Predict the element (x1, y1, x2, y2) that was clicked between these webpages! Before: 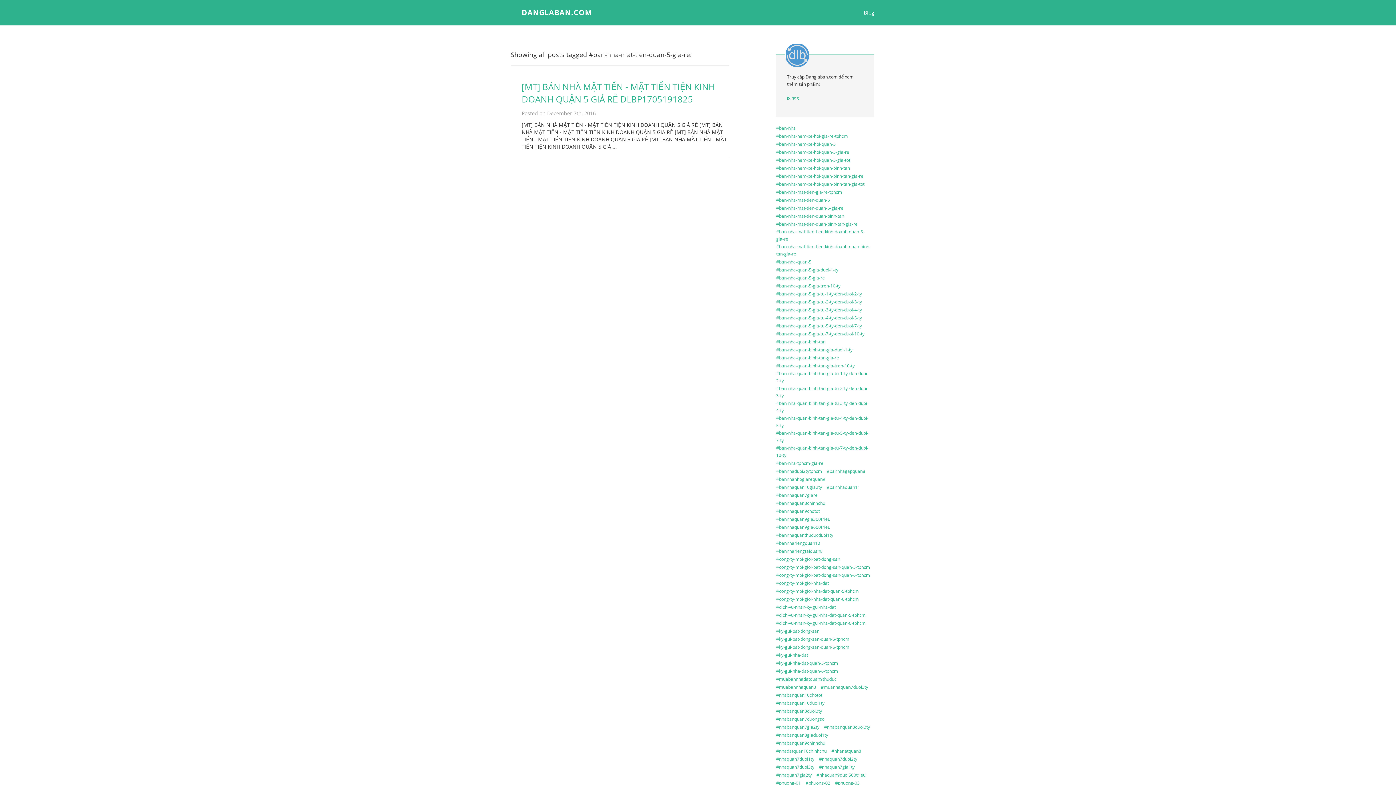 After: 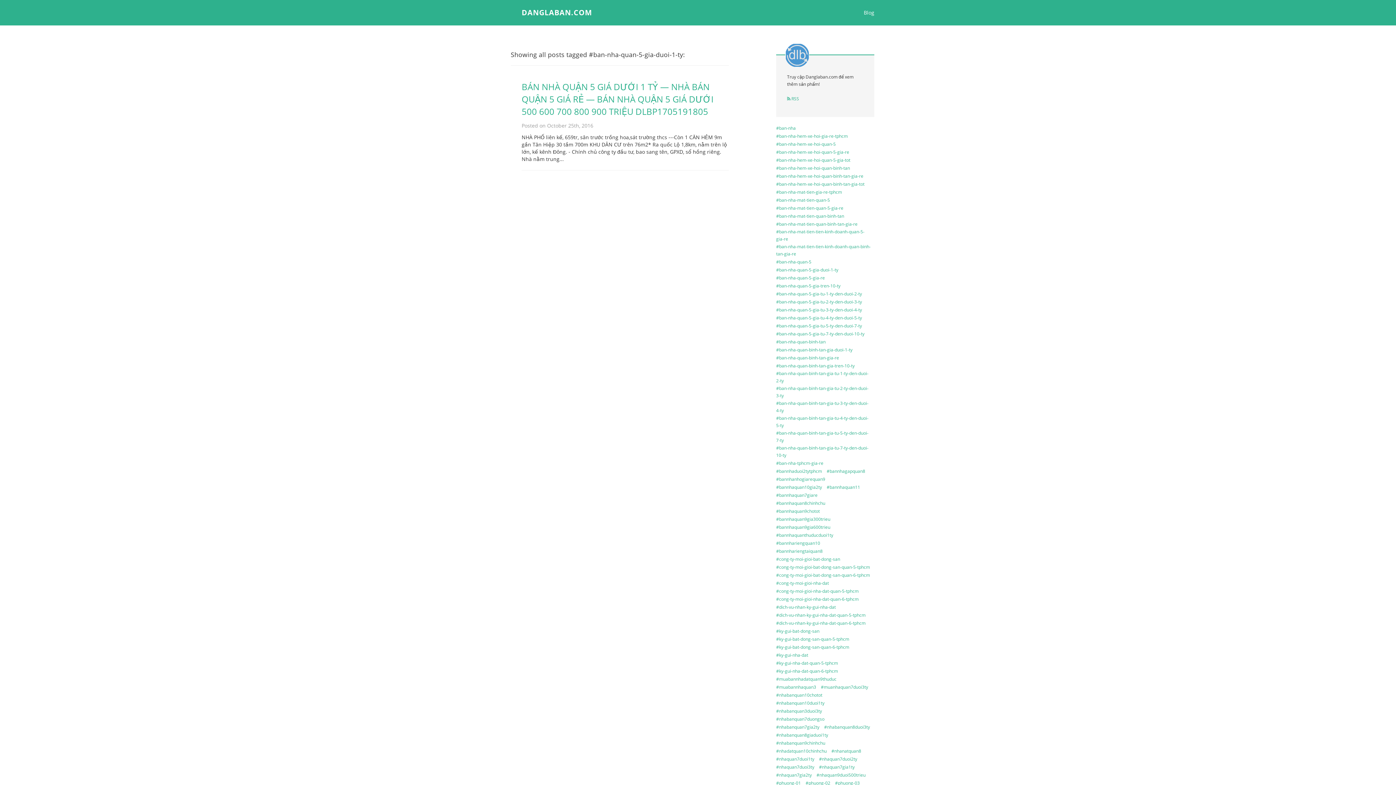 Action: bbox: (776, 266, 838, 273) label: #ban-nha-quan-5-gia-duoi-1-ty